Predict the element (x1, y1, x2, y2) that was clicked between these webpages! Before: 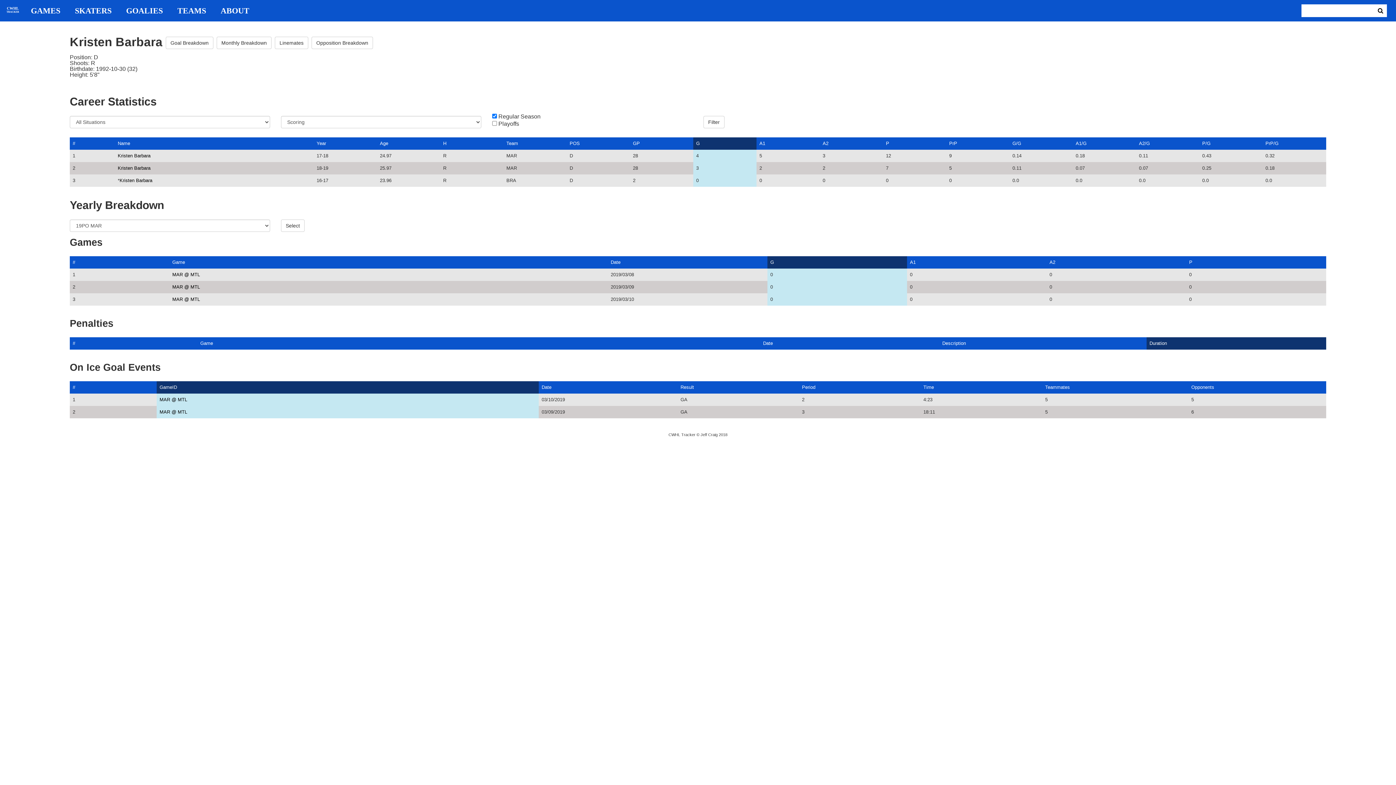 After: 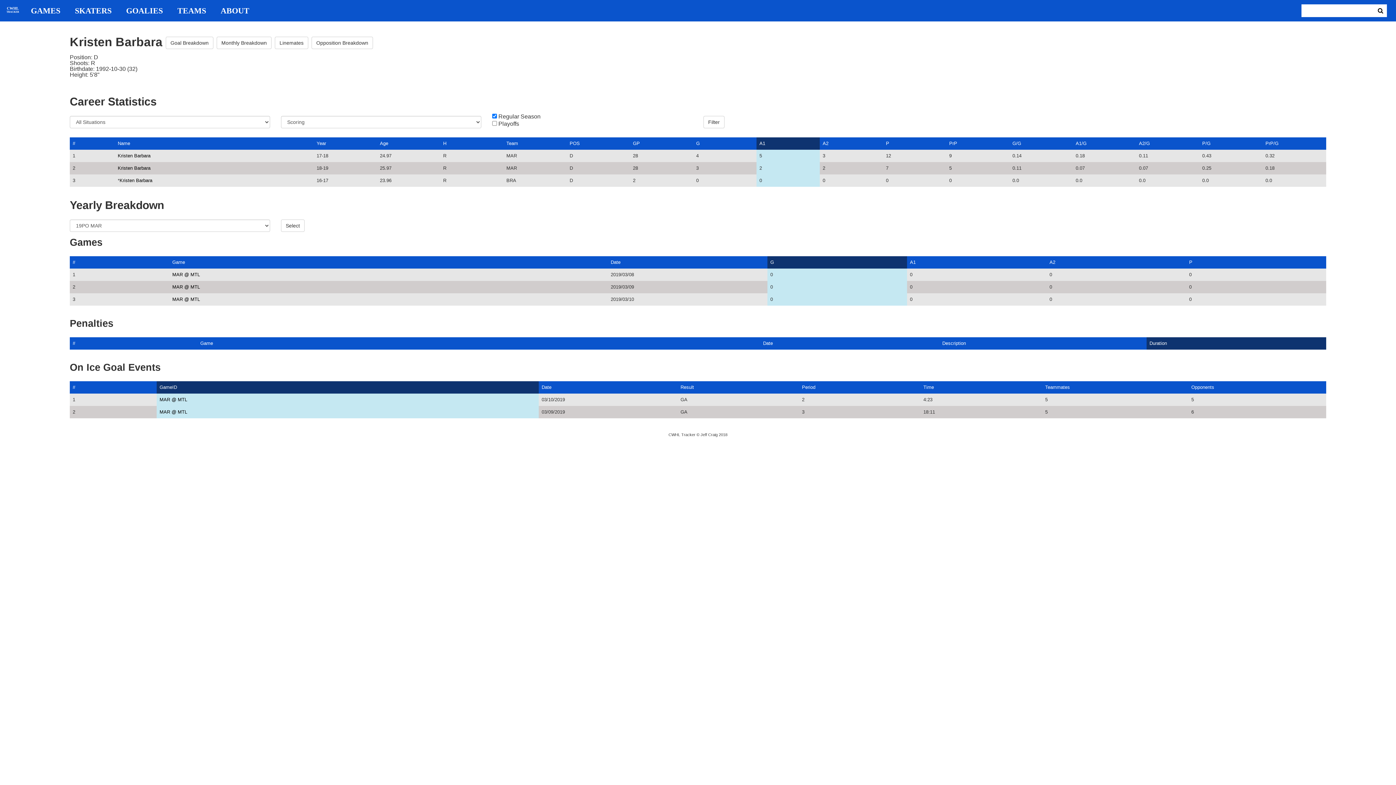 Action: label: A1 bbox: (759, 140, 765, 146)